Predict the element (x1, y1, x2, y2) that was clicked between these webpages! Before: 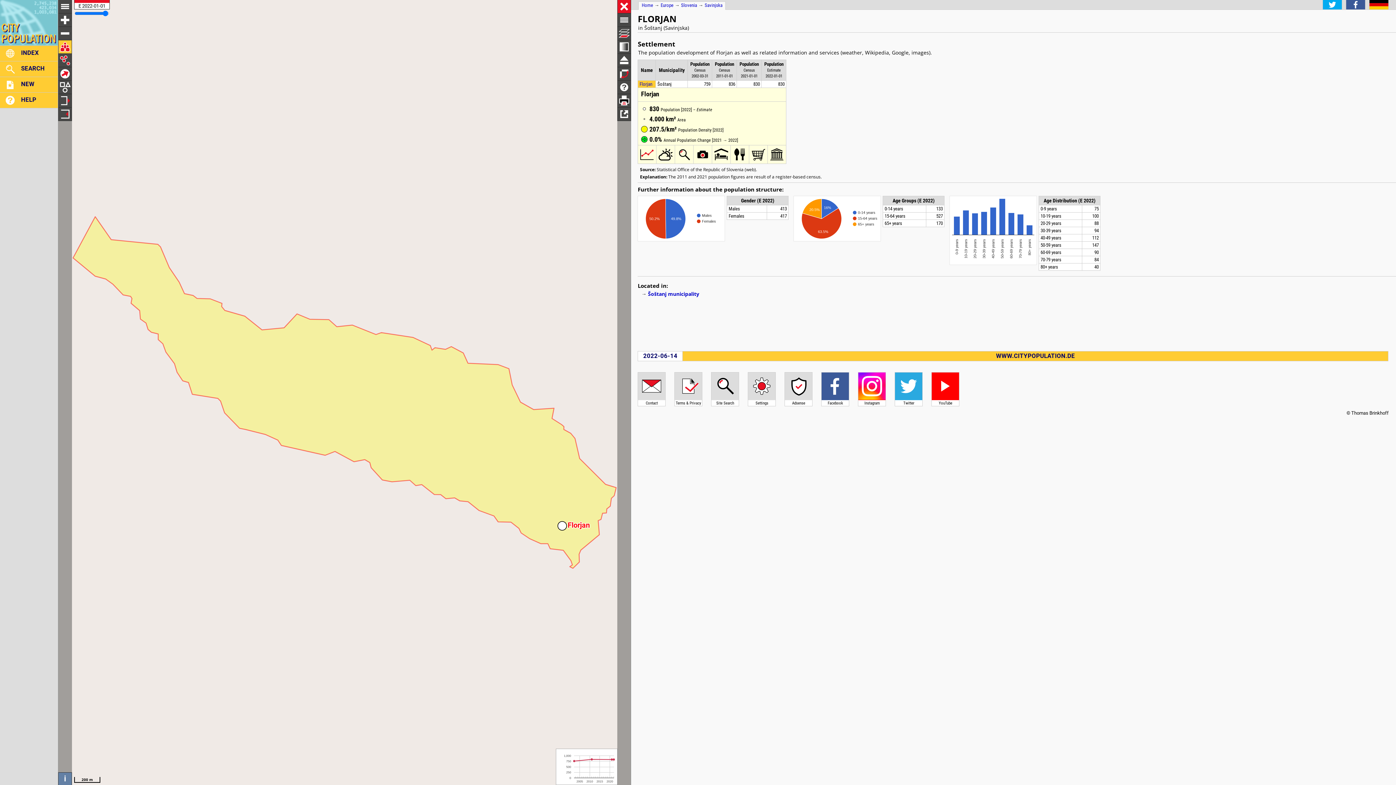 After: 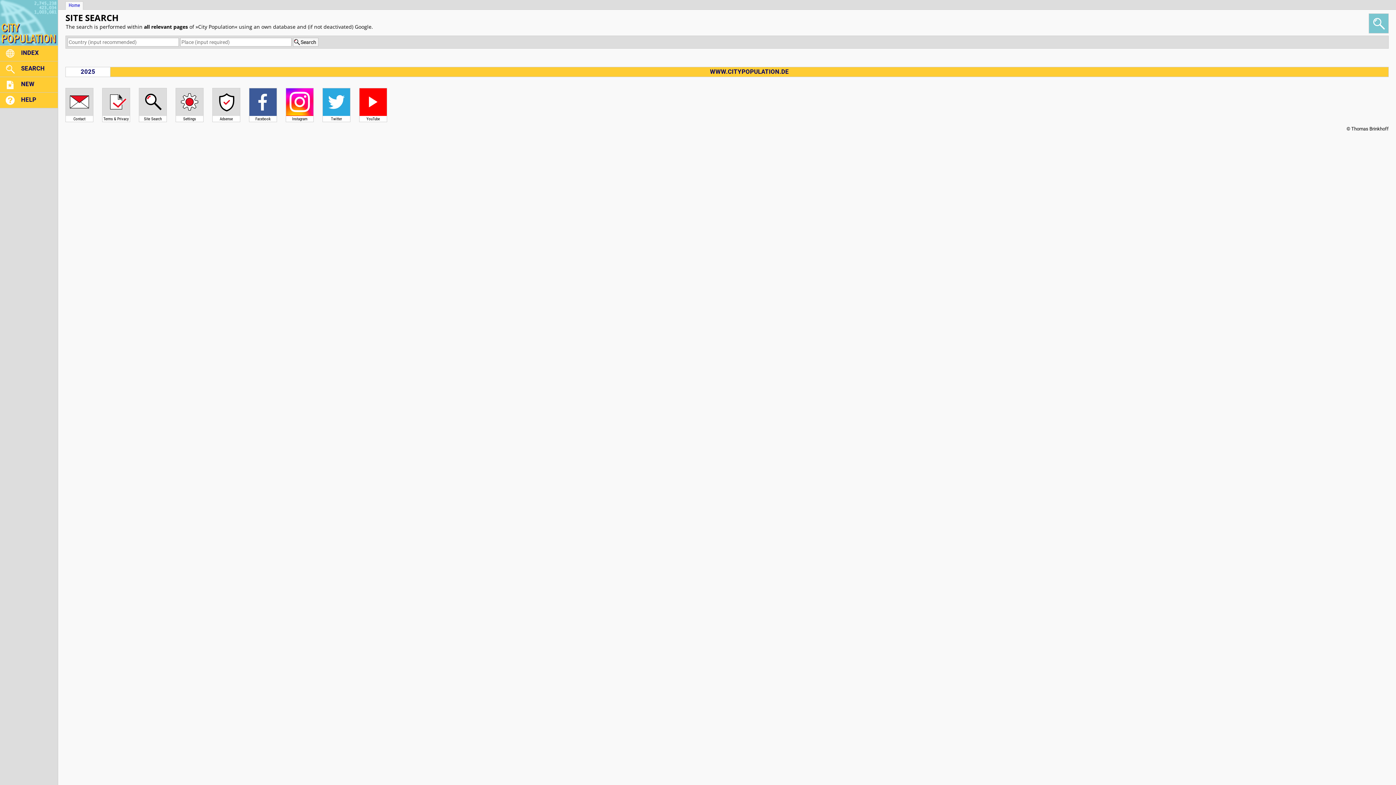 Action: bbox: (0, 61, 57, 76) label: SEARCH